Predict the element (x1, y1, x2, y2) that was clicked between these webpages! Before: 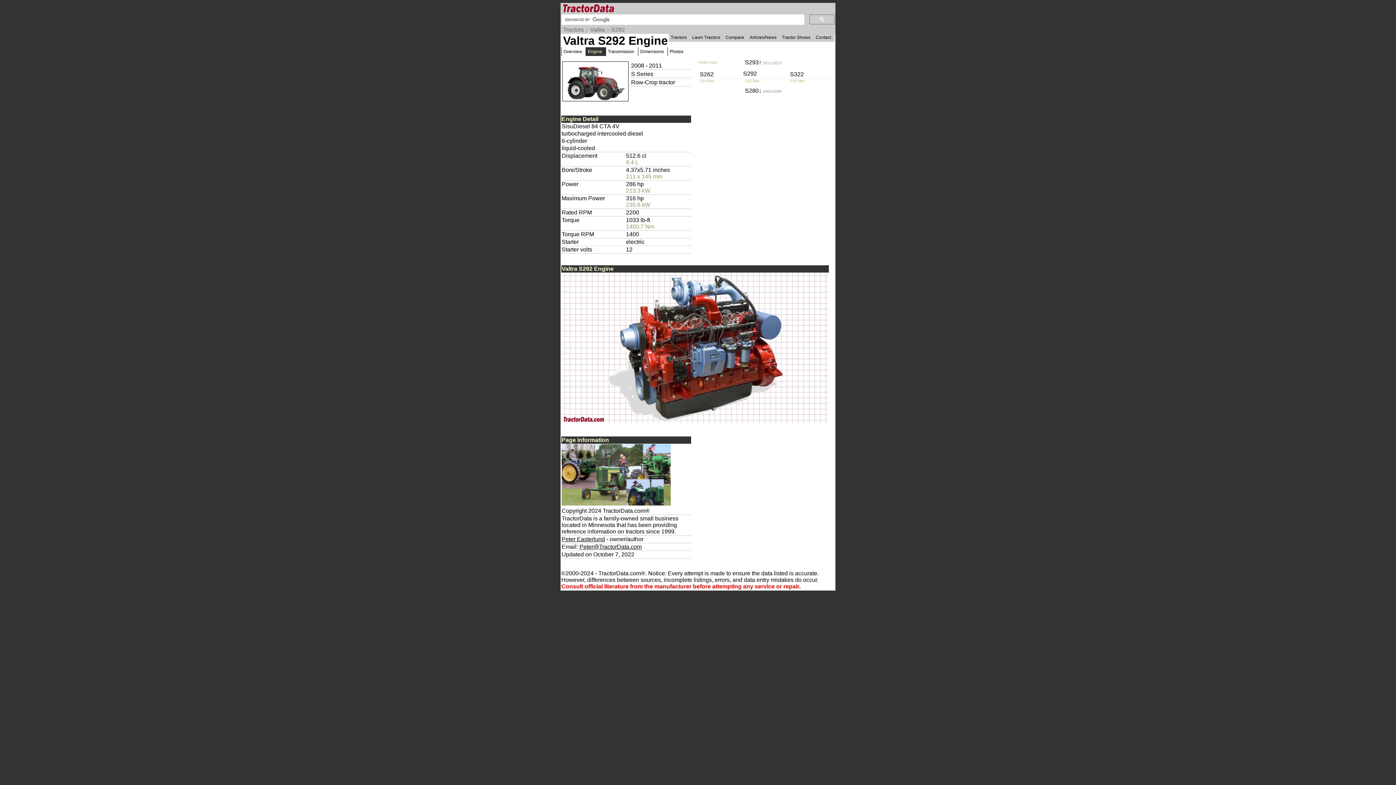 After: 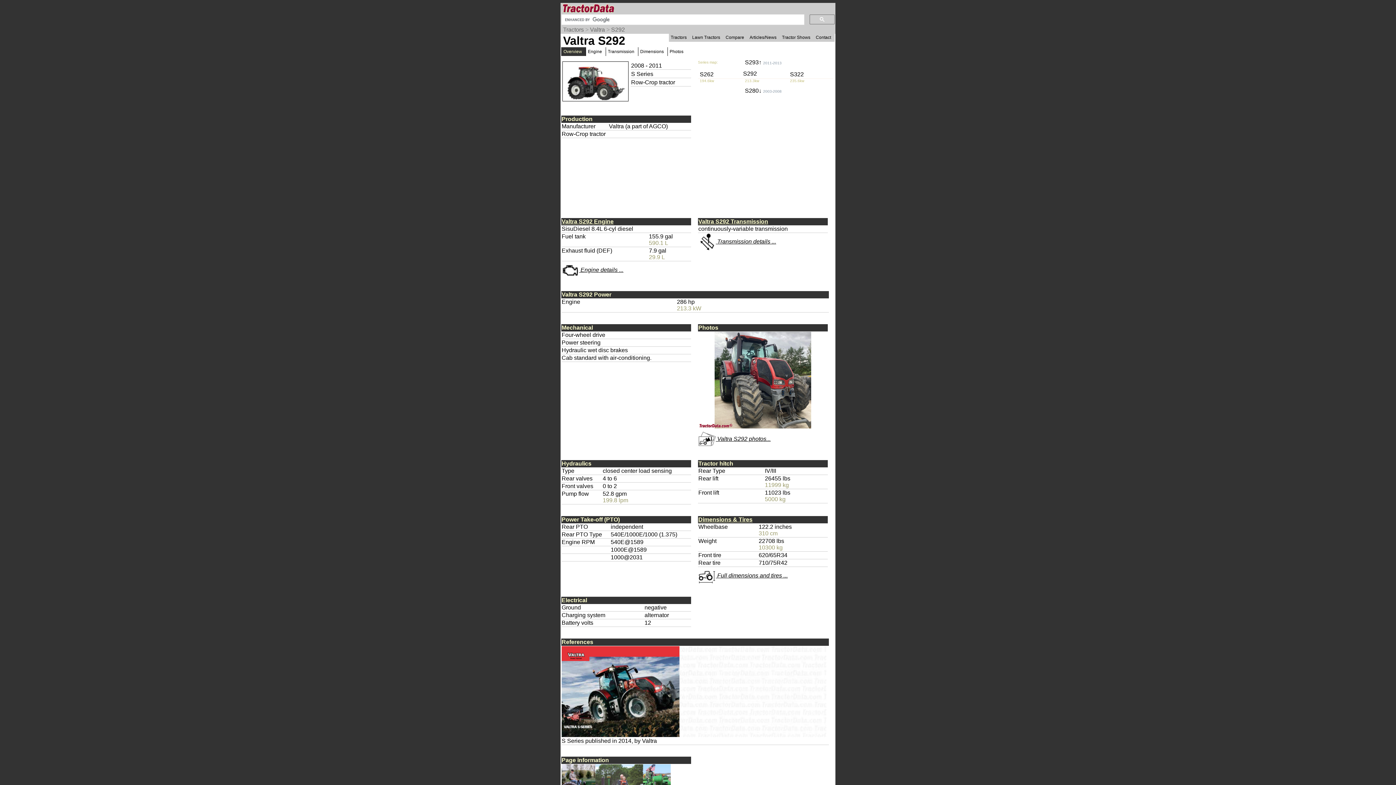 Action: label: Overview bbox: (561, 47, 585, 56)